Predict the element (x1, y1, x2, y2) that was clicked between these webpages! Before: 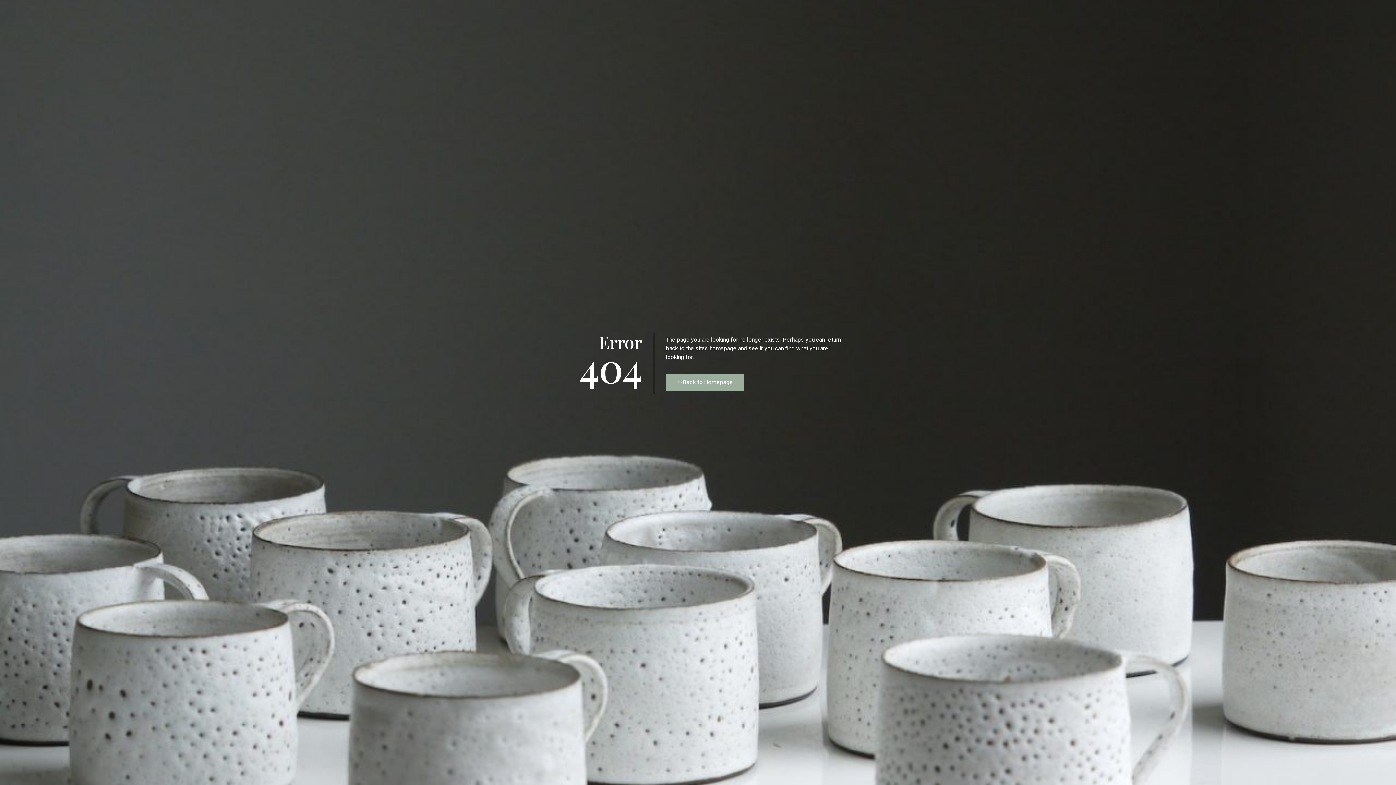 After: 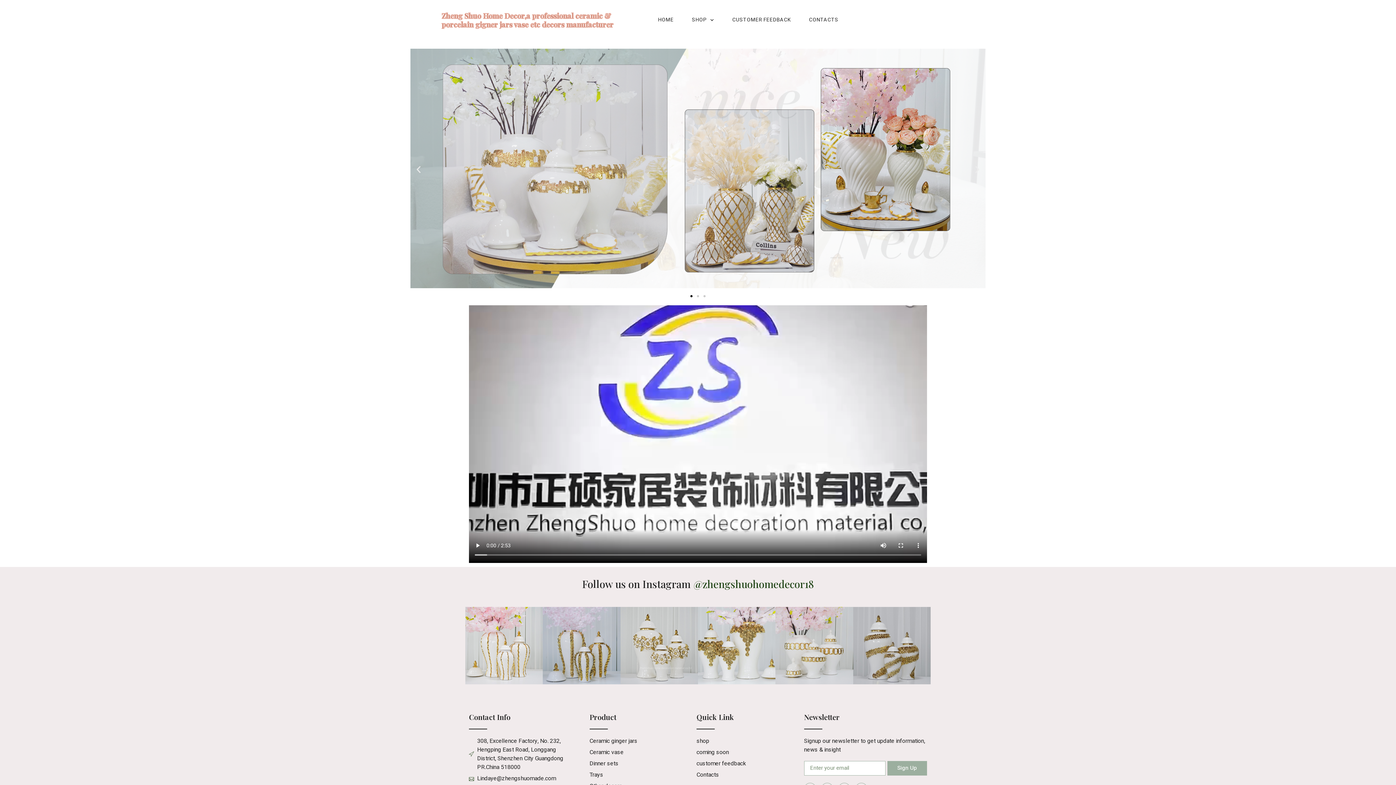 Action: bbox: (666, 374, 744, 391) label: Back to Homepage